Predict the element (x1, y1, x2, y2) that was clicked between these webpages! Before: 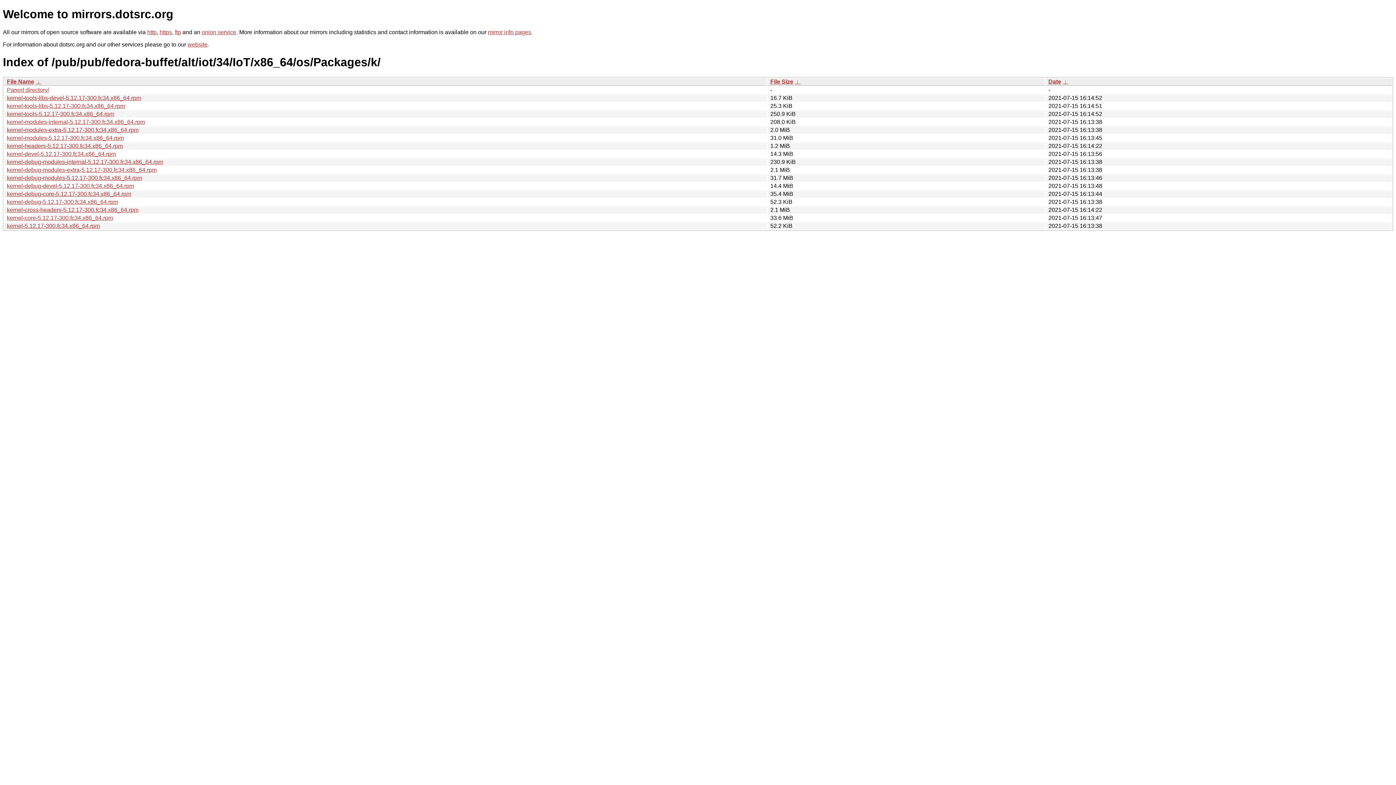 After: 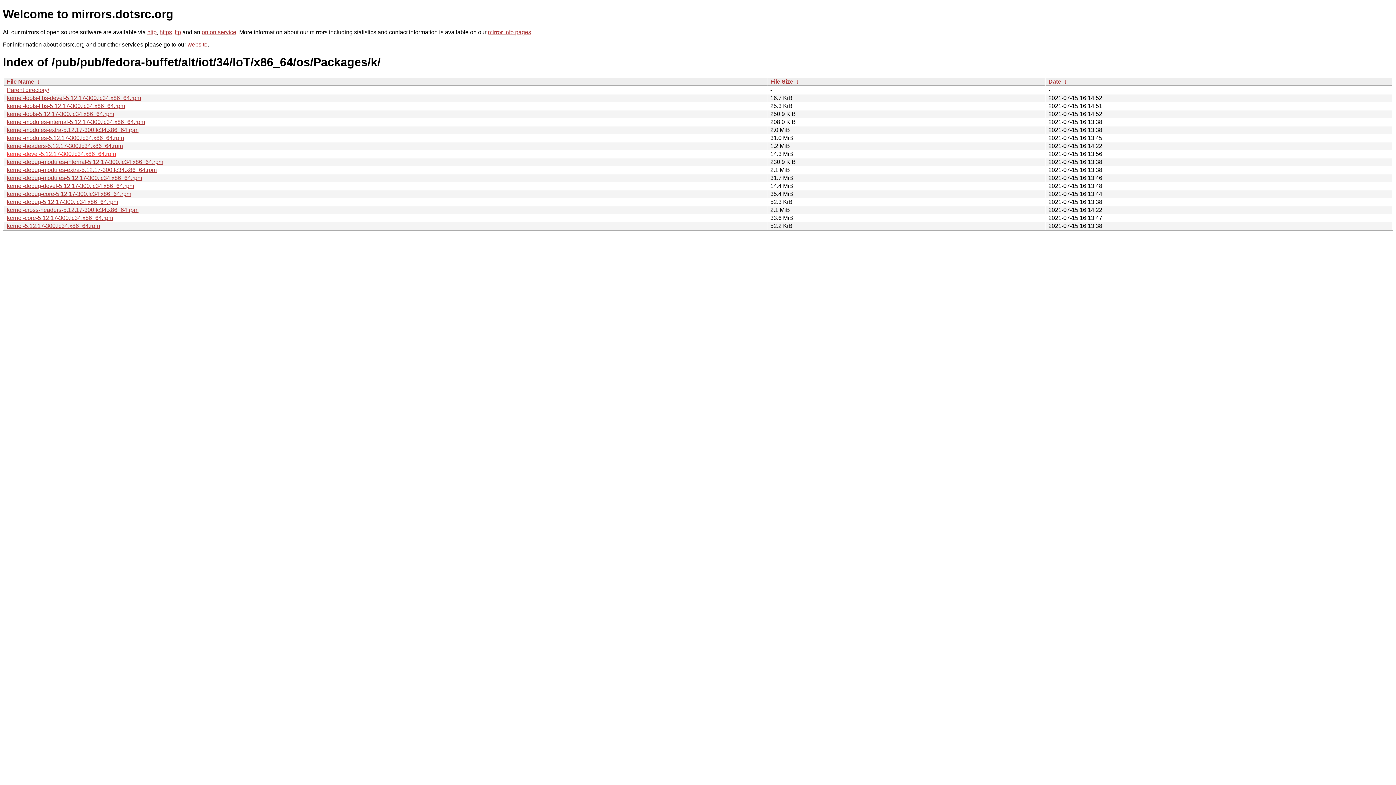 Action: label: kernel-devel-5.12.17-300.fc34.x86_64.rpm bbox: (6, 150, 116, 157)